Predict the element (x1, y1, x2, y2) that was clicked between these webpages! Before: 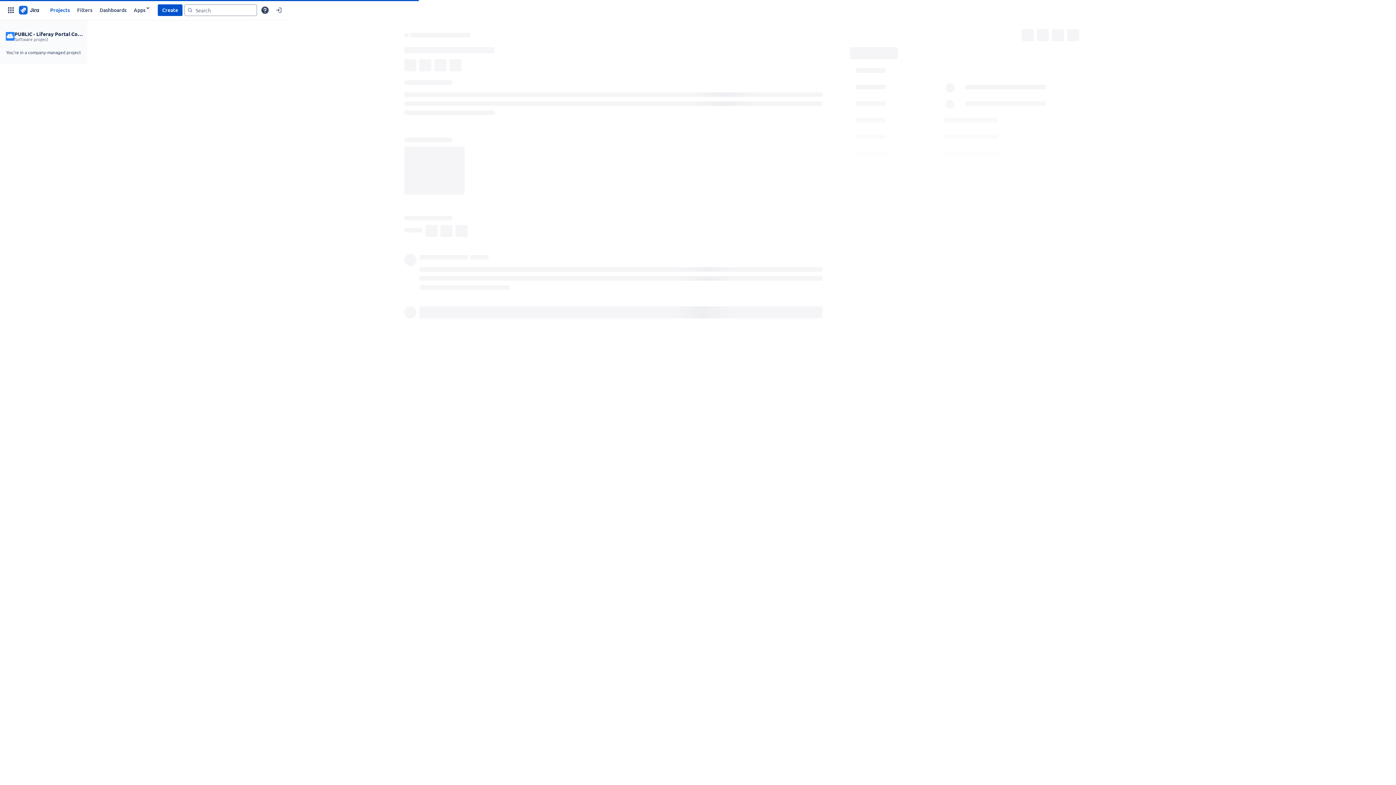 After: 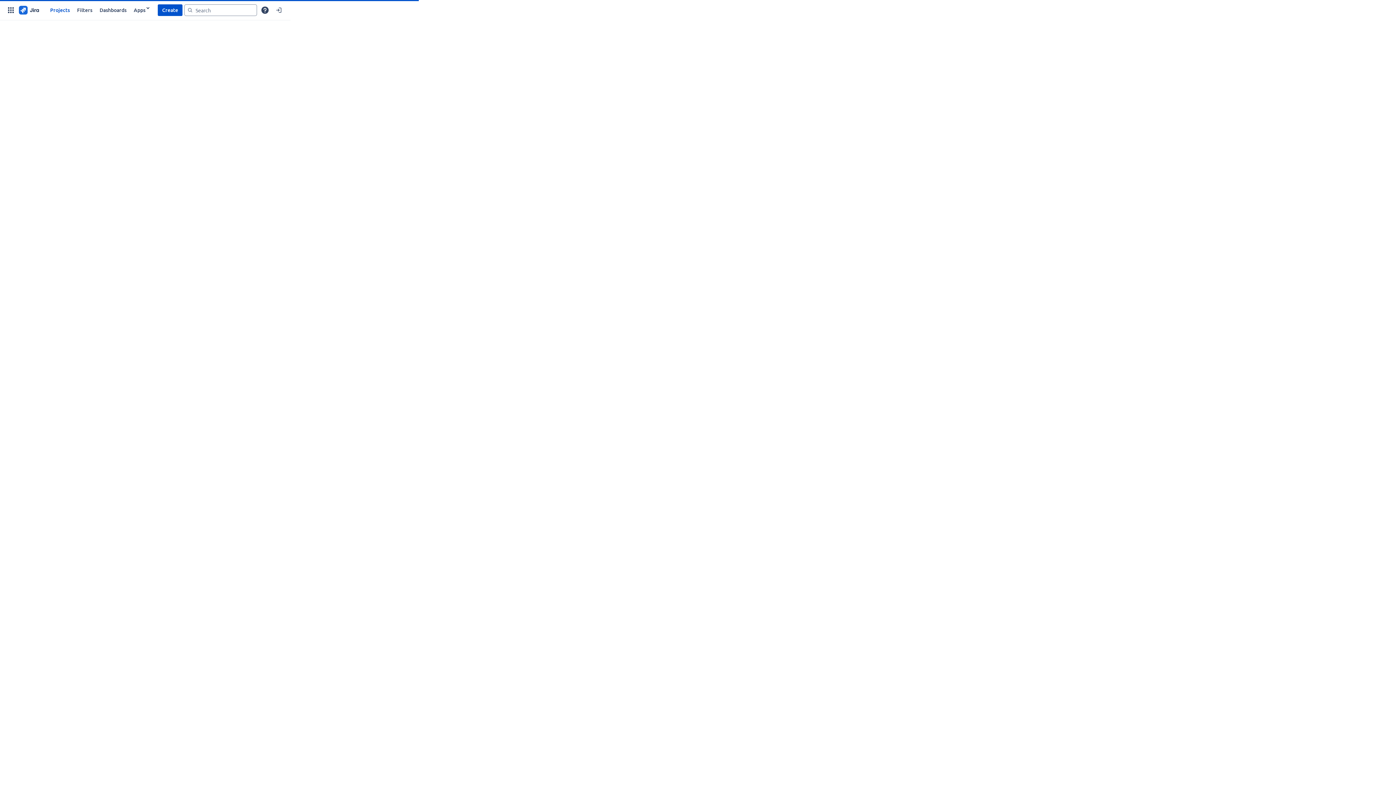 Action: bbox: (17, 4, 40, 15)